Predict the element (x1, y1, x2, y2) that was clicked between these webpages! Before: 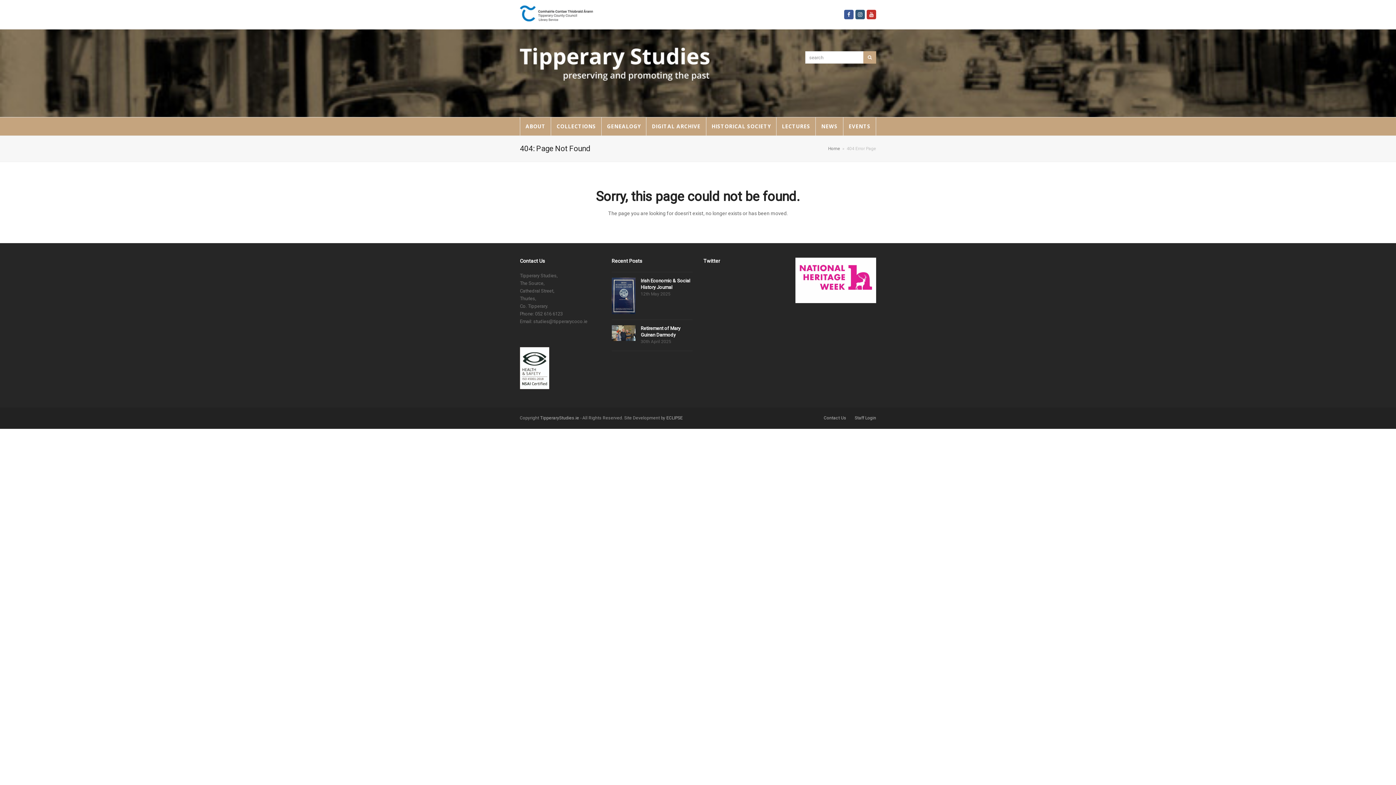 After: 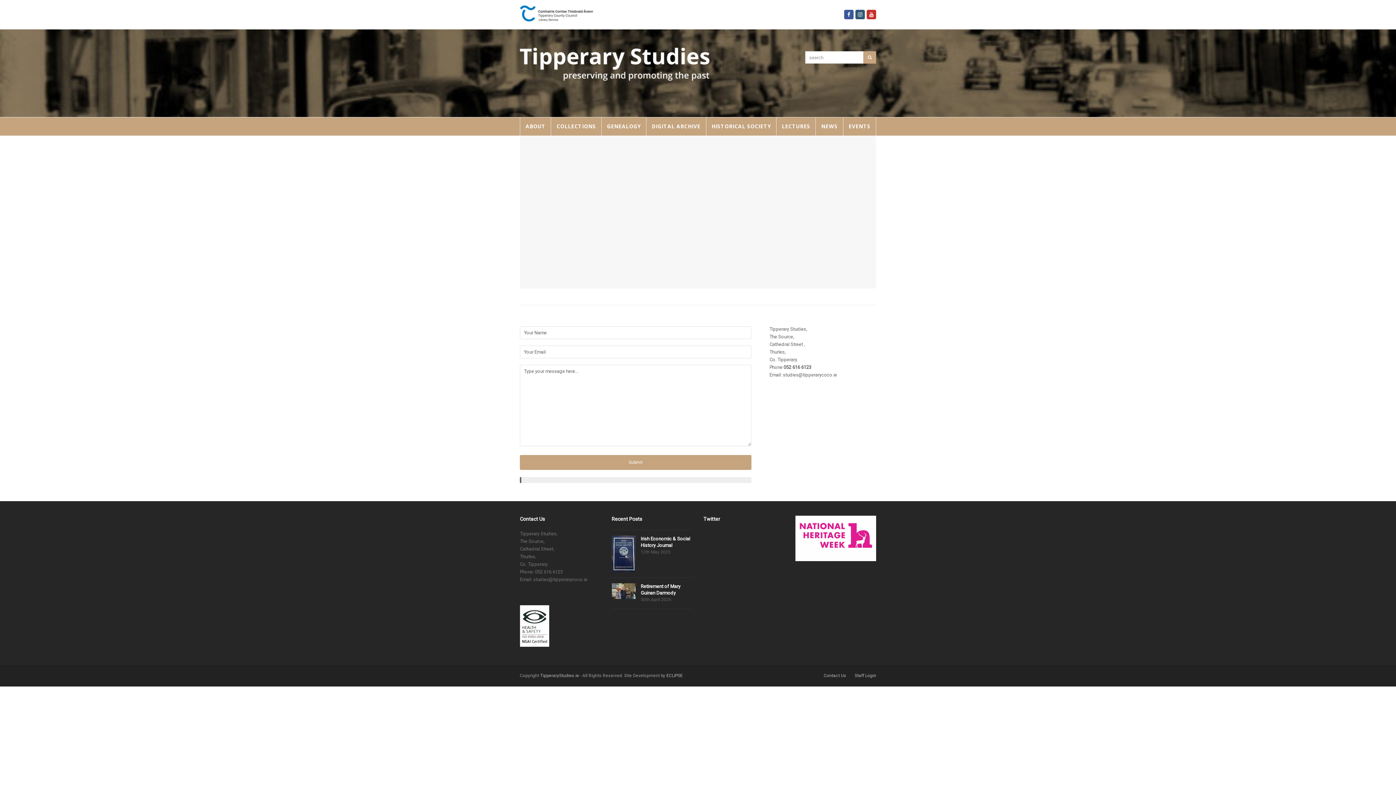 Action: bbox: (824, 415, 846, 420) label: Contact Us